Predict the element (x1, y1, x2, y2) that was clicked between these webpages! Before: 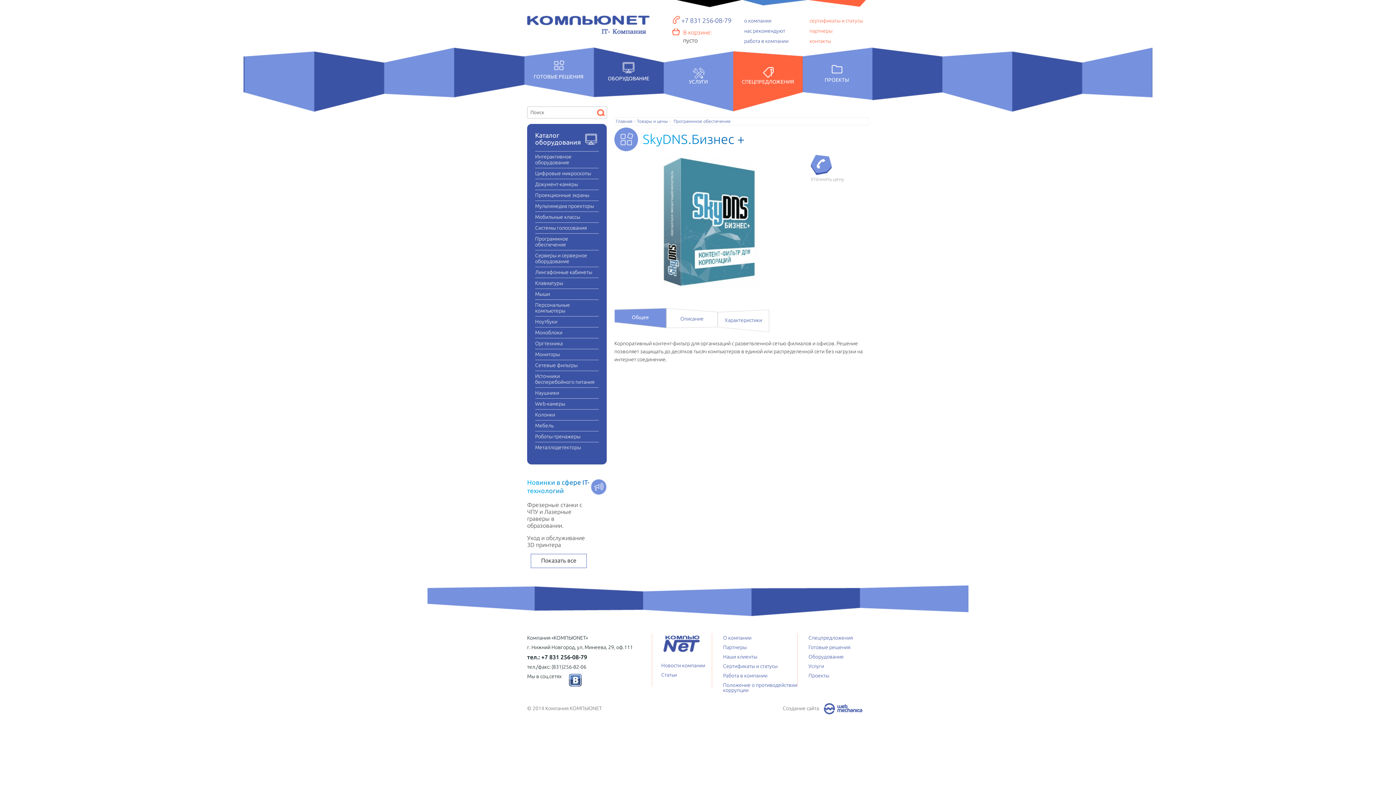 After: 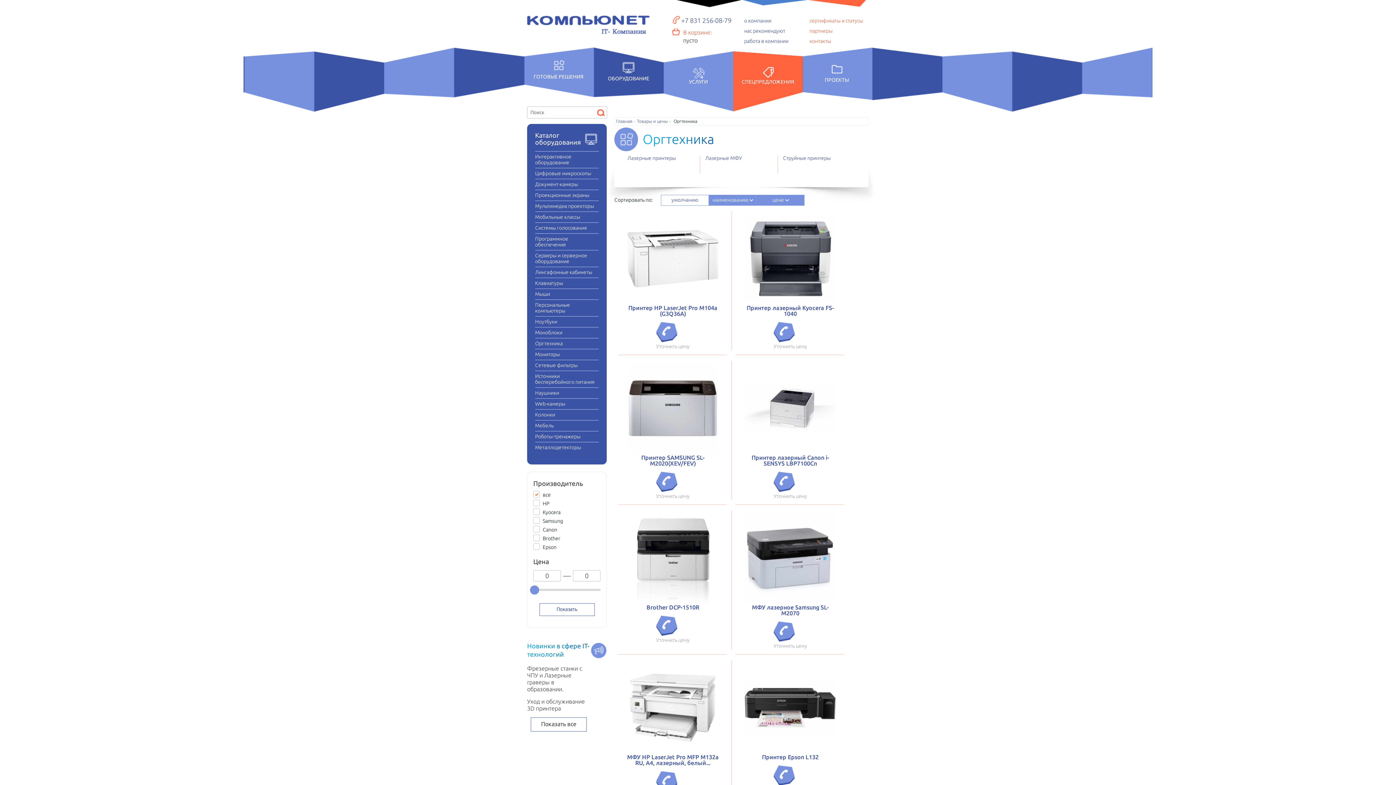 Action: label: Оргтехника bbox: (535, 338, 598, 349)